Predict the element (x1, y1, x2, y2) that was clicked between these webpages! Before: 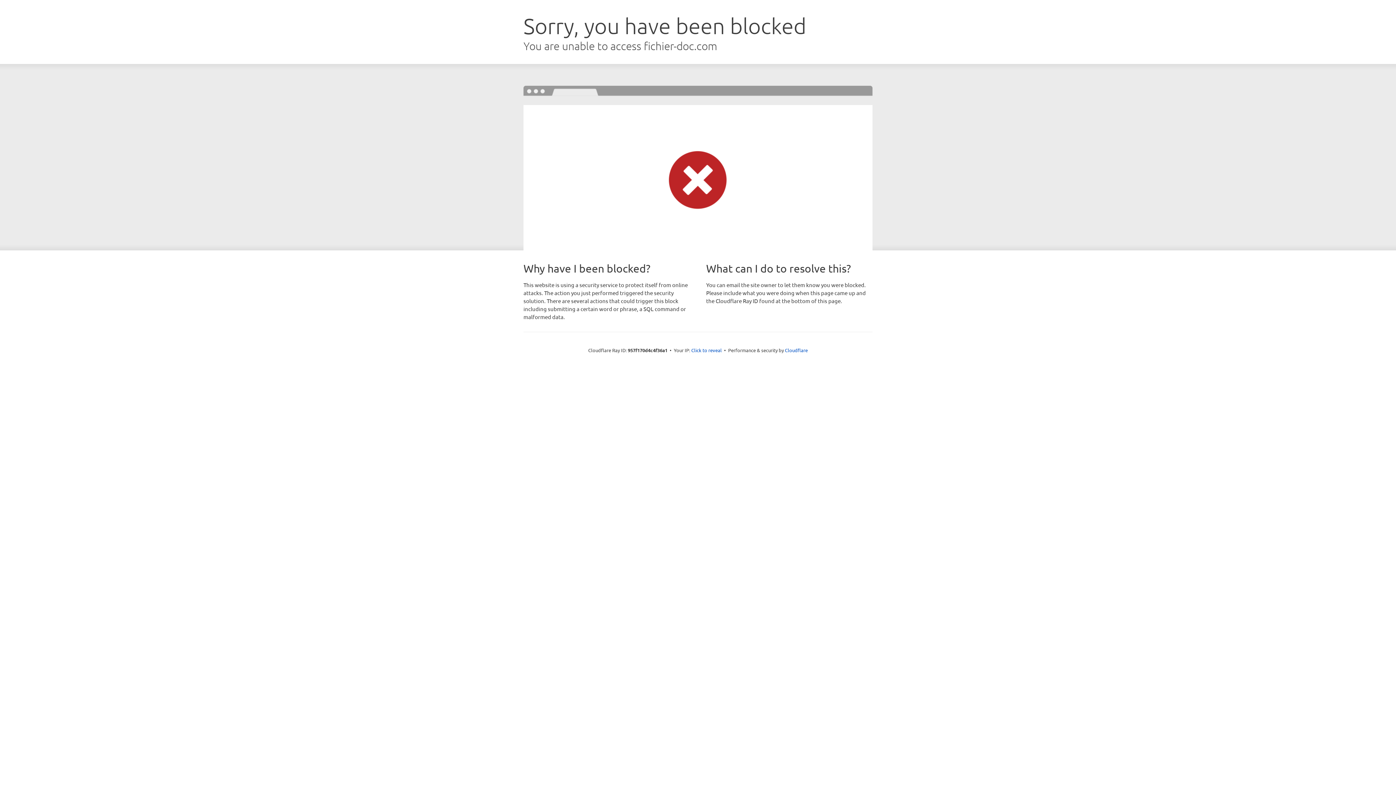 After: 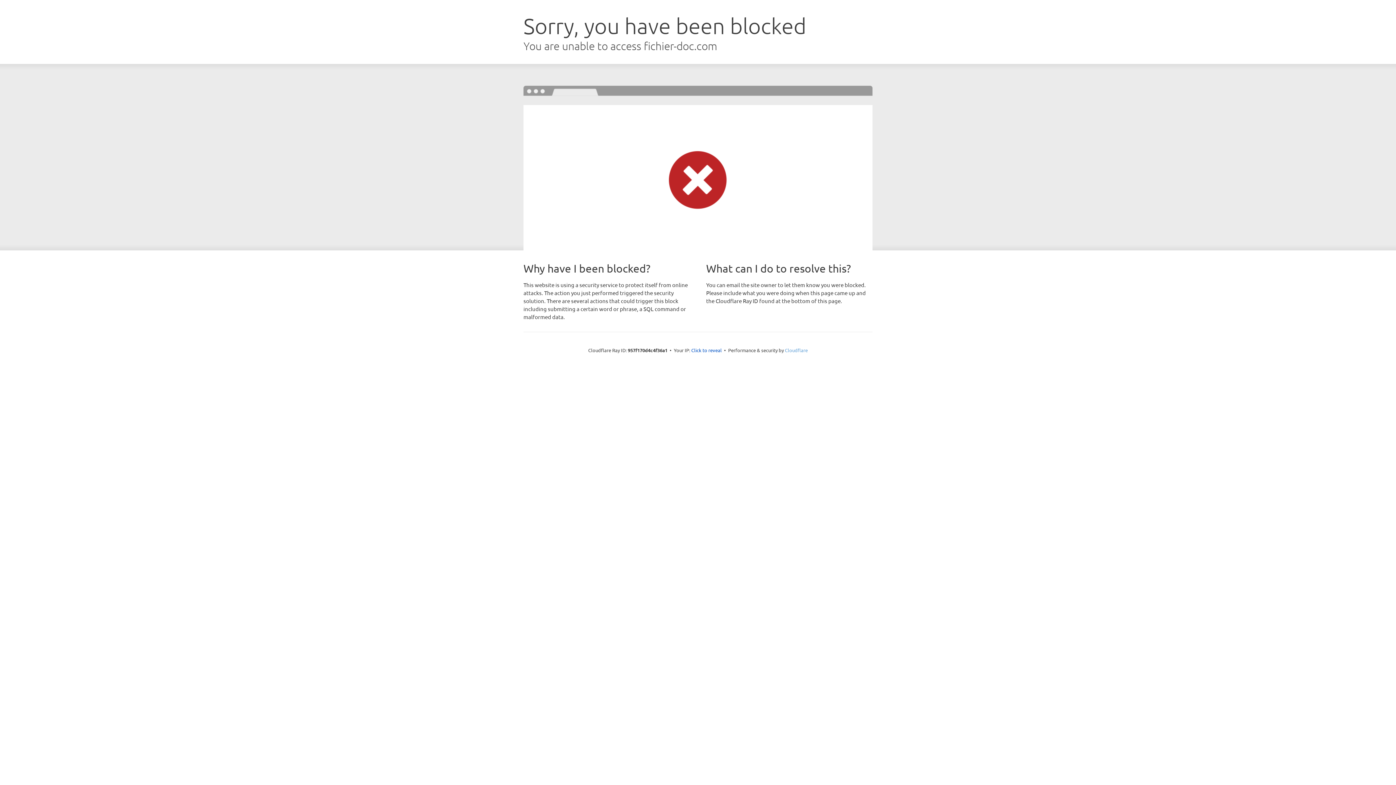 Action: bbox: (785, 347, 808, 353) label: Cloudflare